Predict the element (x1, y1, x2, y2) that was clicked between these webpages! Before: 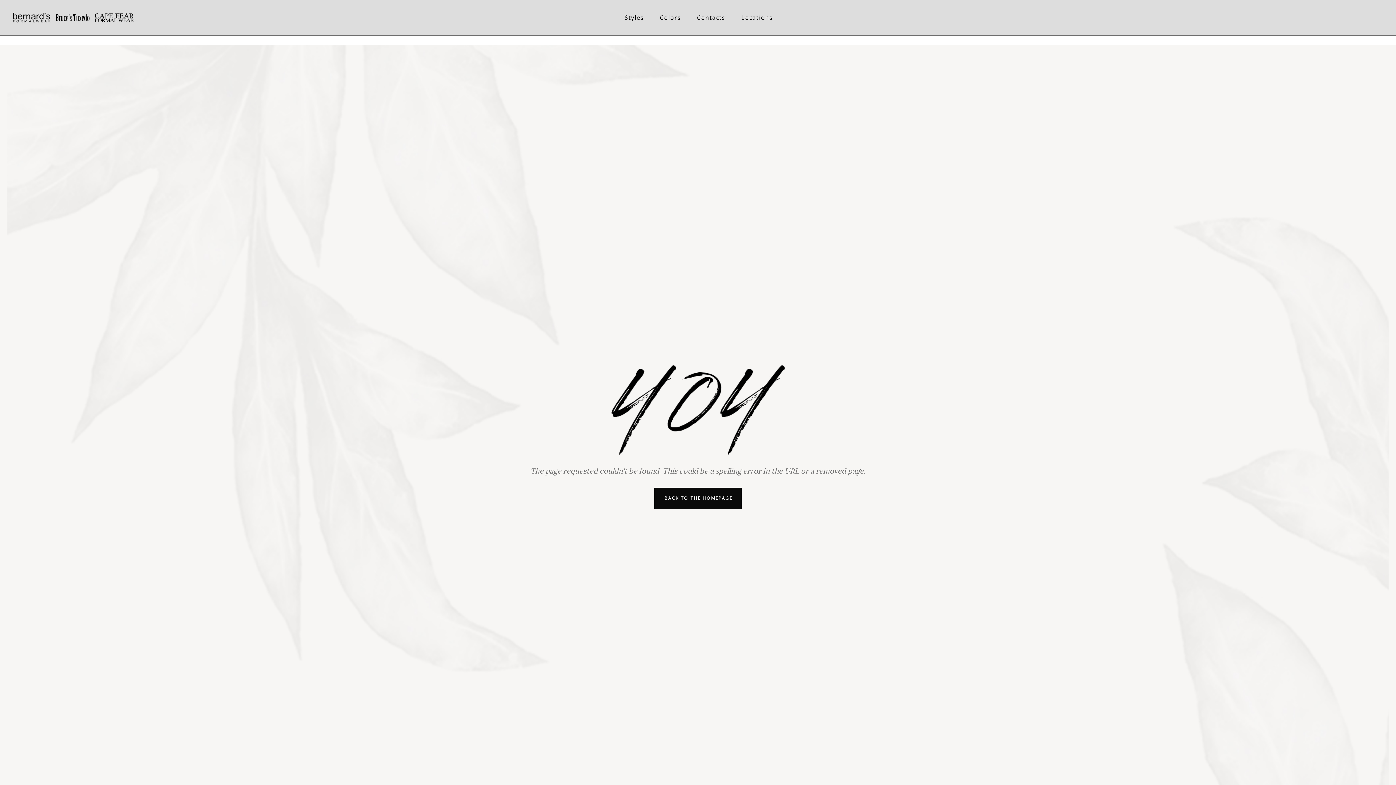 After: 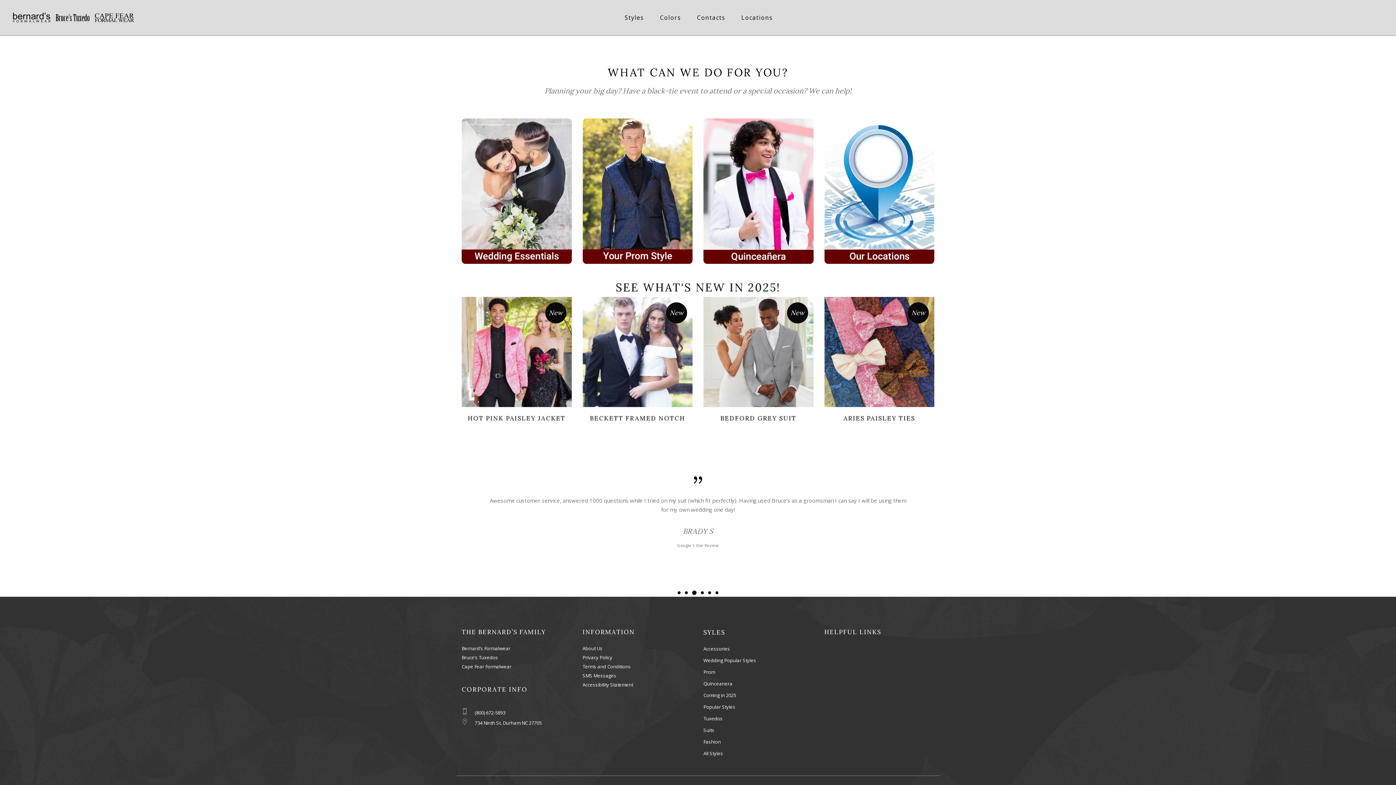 Action: bbox: (12, 12, 135, 22)